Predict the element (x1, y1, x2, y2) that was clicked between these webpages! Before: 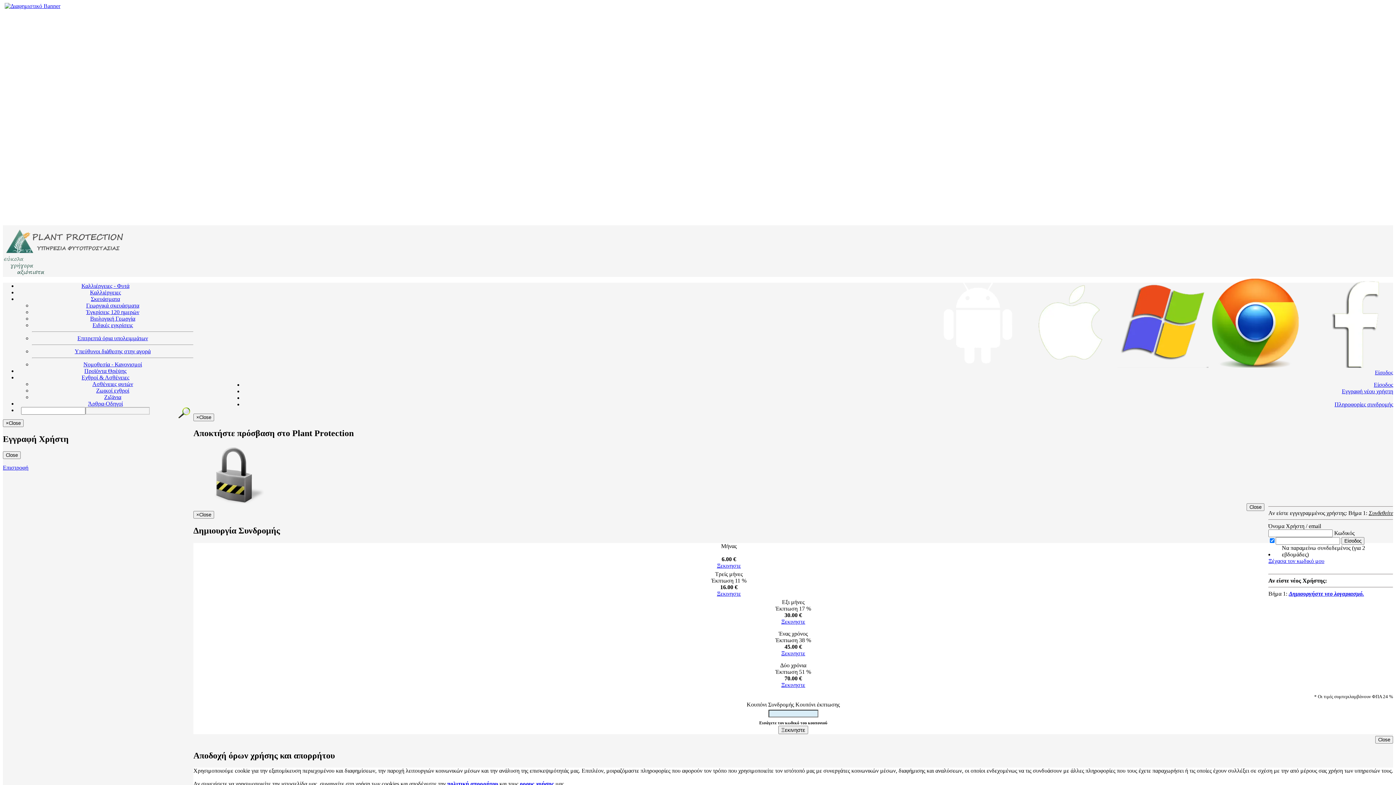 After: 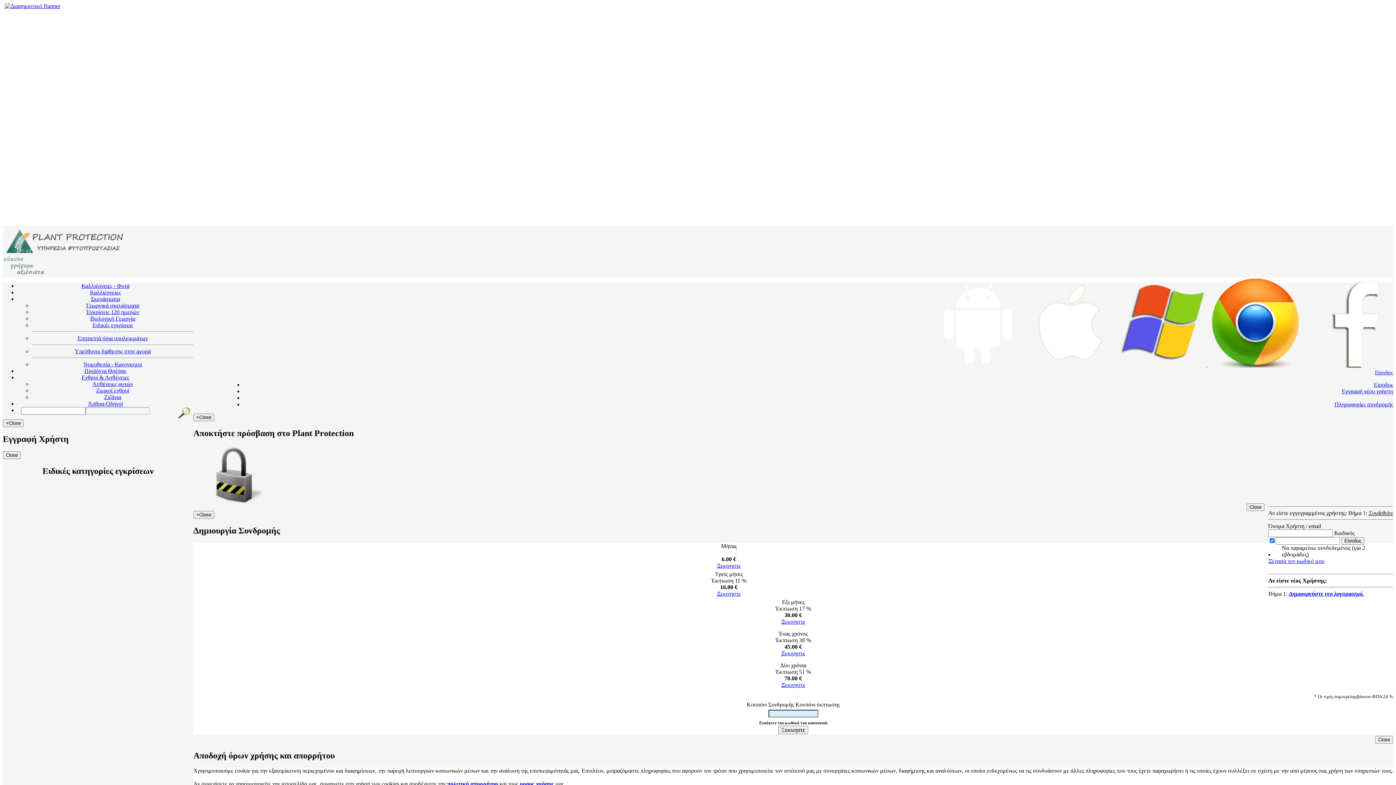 Action: bbox: (92, 322, 132, 328) label: Ειδικές εγκρίσεις